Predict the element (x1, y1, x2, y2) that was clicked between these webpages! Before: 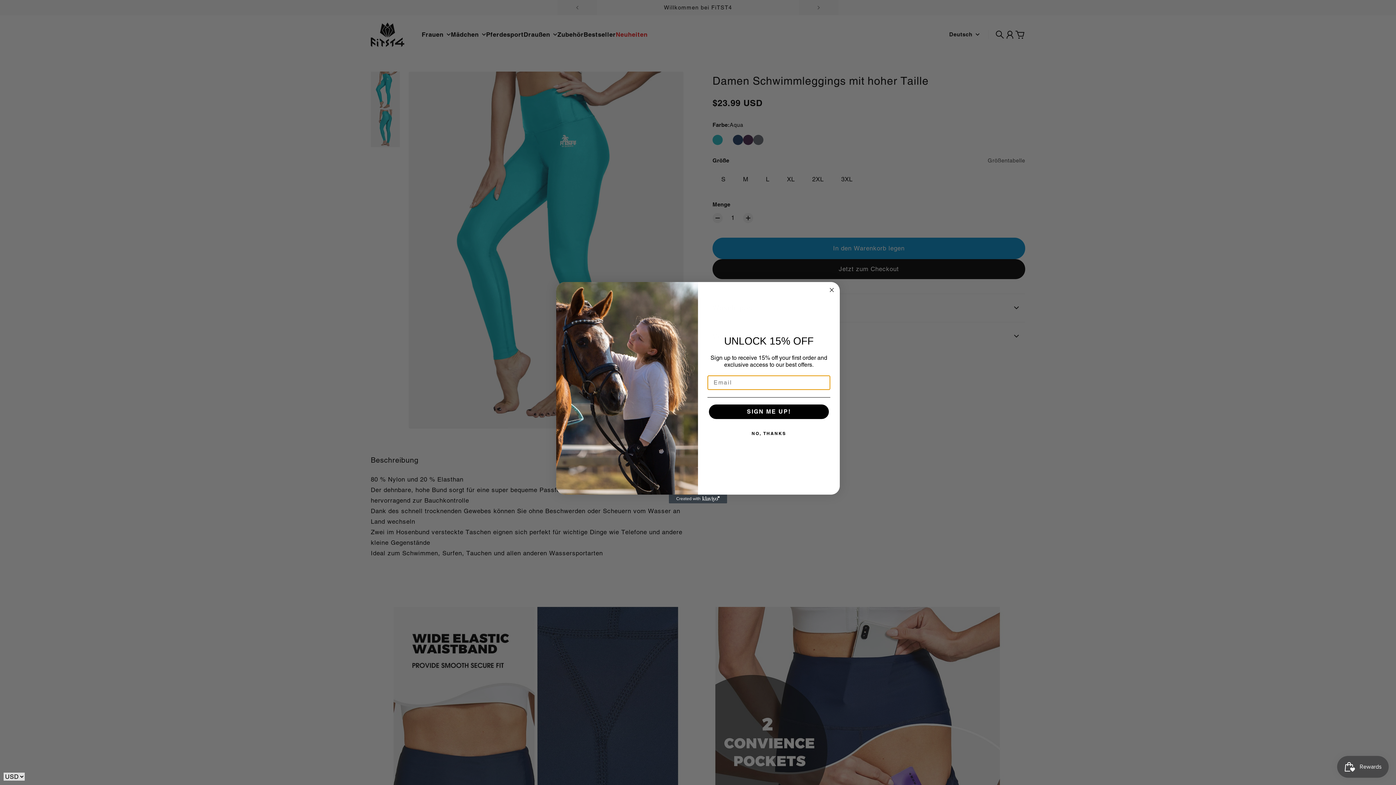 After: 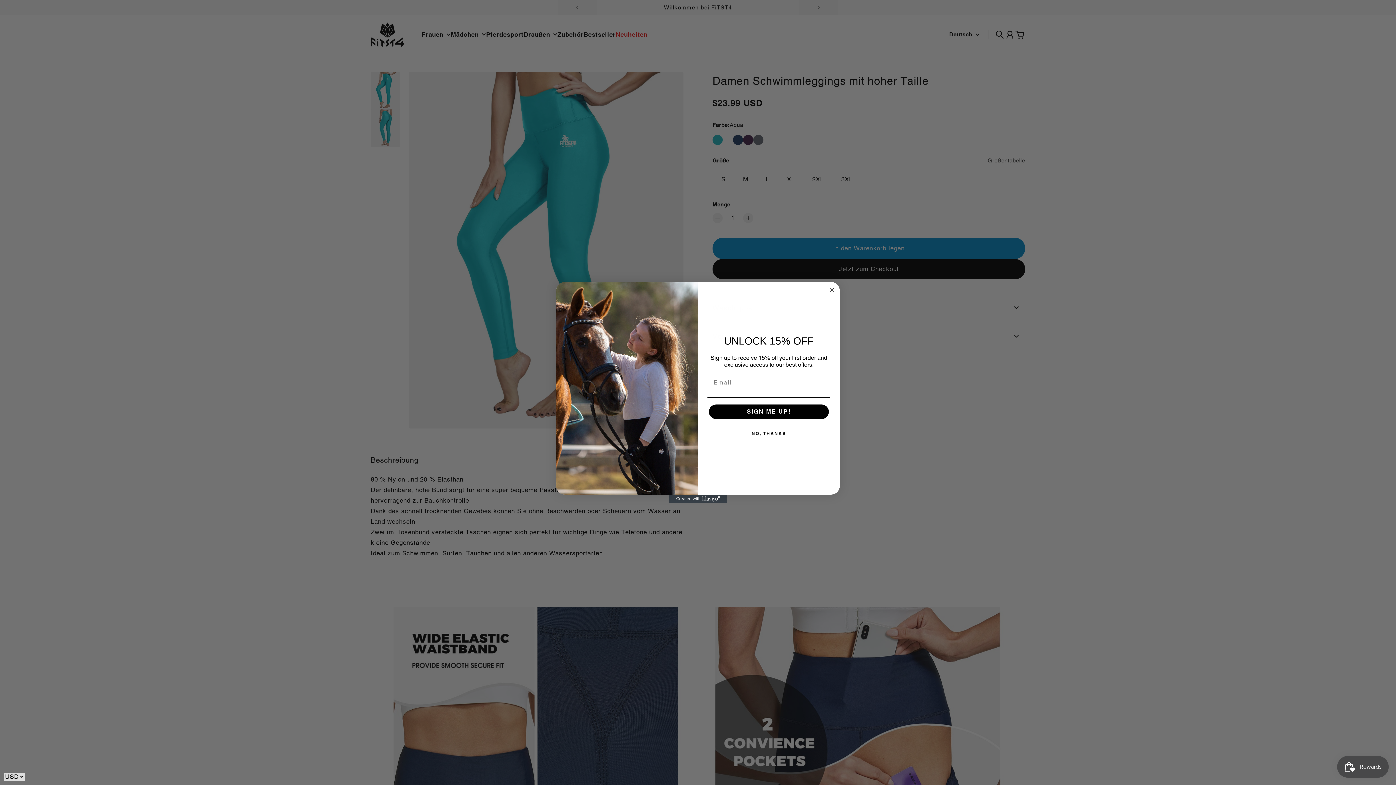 Action: bbox: (669, 494, 727, 503) label: Created with Klaviyo - opens in a new tab